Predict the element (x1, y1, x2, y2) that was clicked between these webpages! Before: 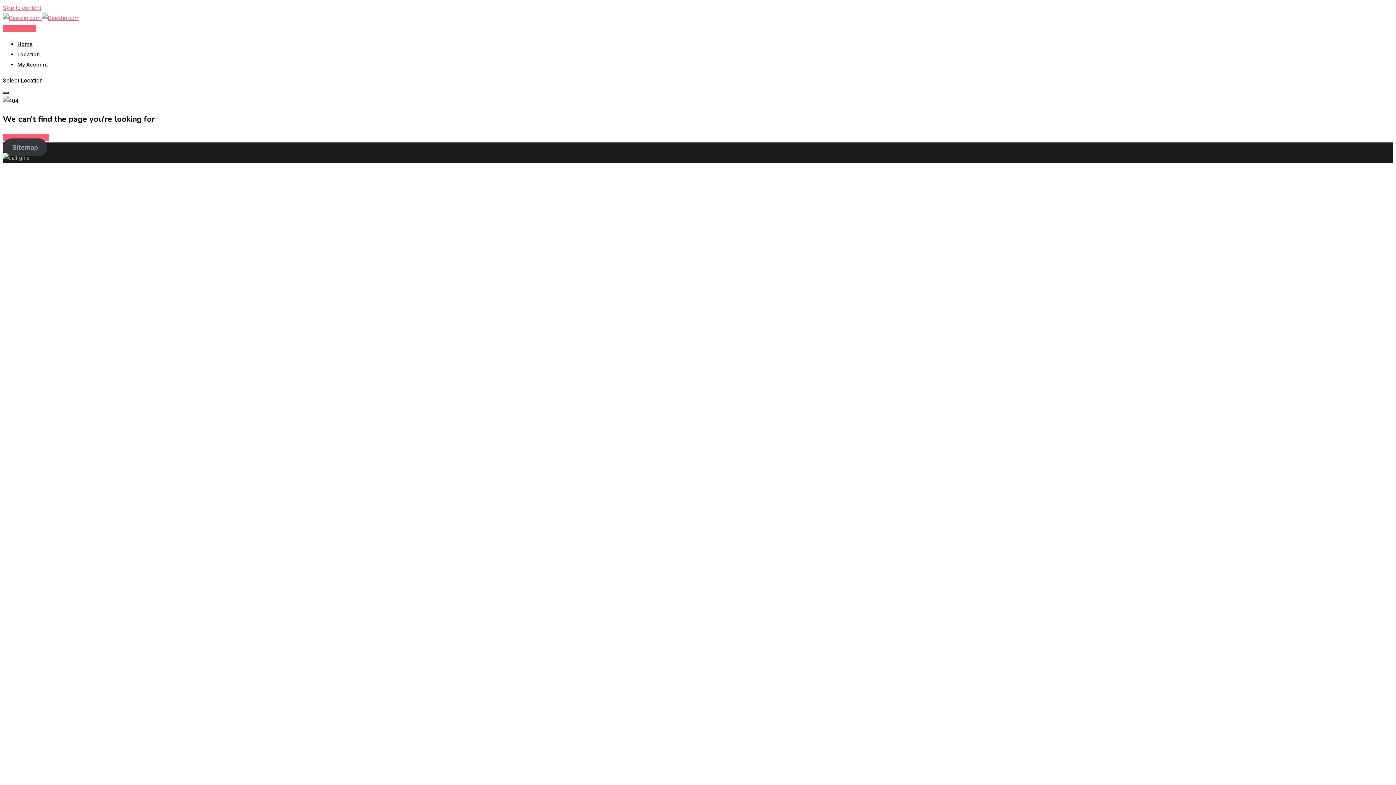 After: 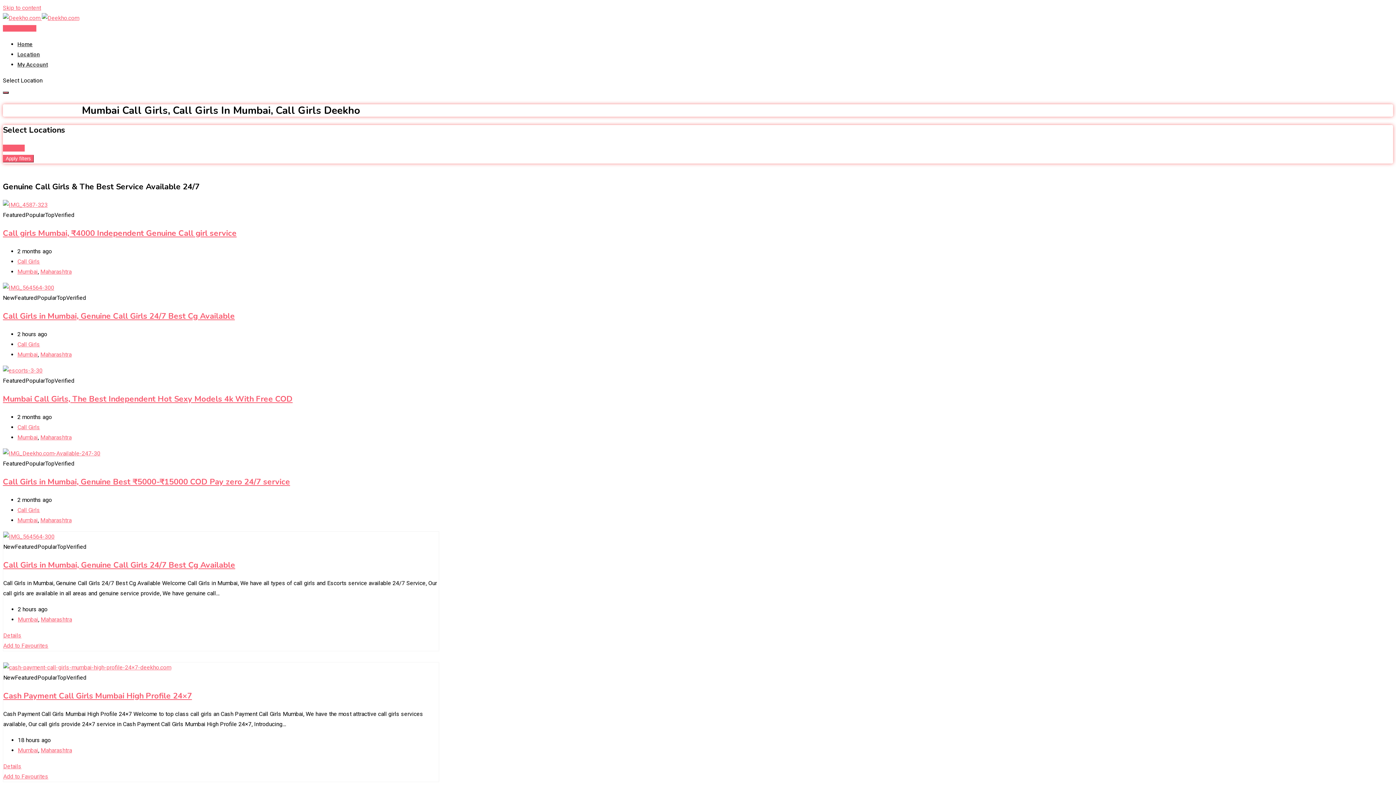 Action: label:   bbox: (2, 14, 41, 21)